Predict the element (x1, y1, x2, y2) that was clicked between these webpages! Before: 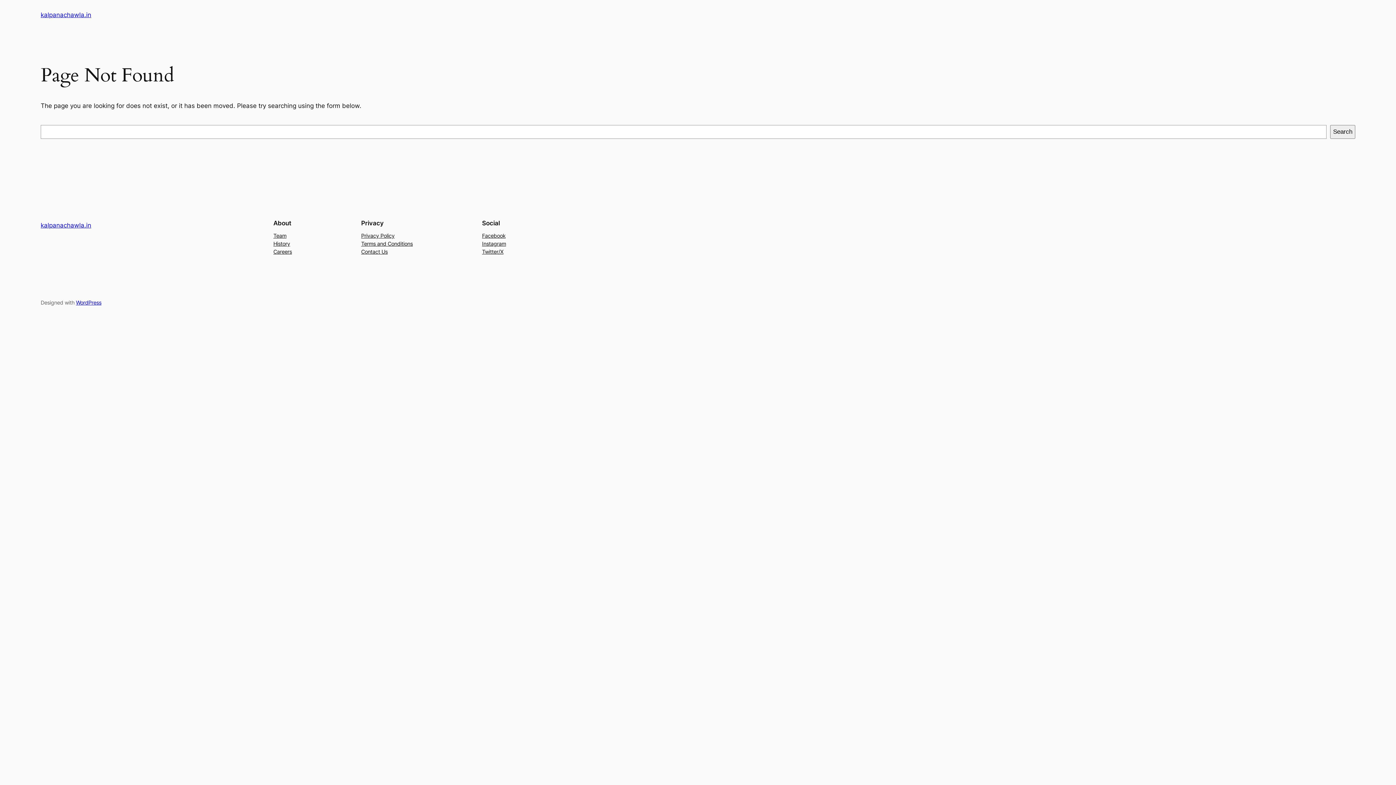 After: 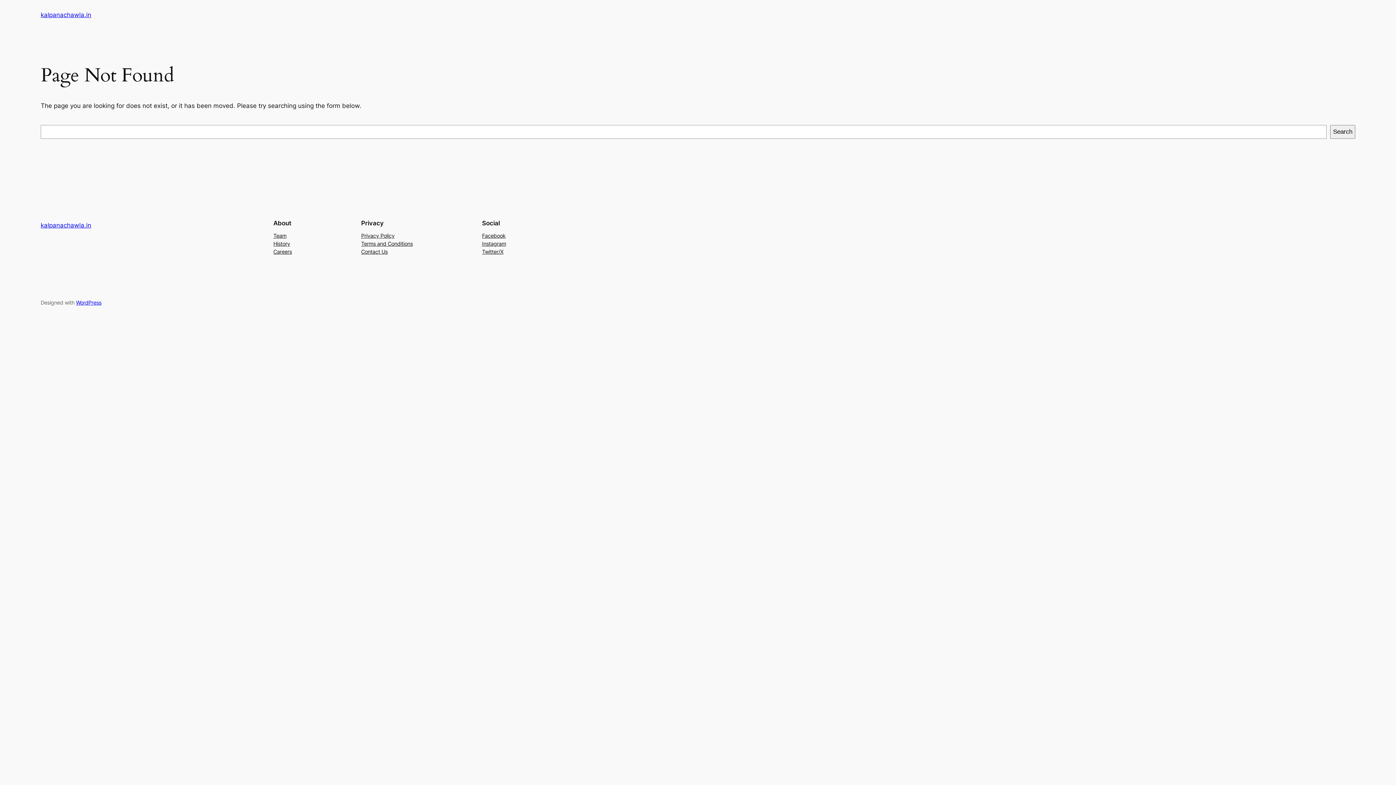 Action: label: Privacy Policy bbox: (361, 231, 394, 239)